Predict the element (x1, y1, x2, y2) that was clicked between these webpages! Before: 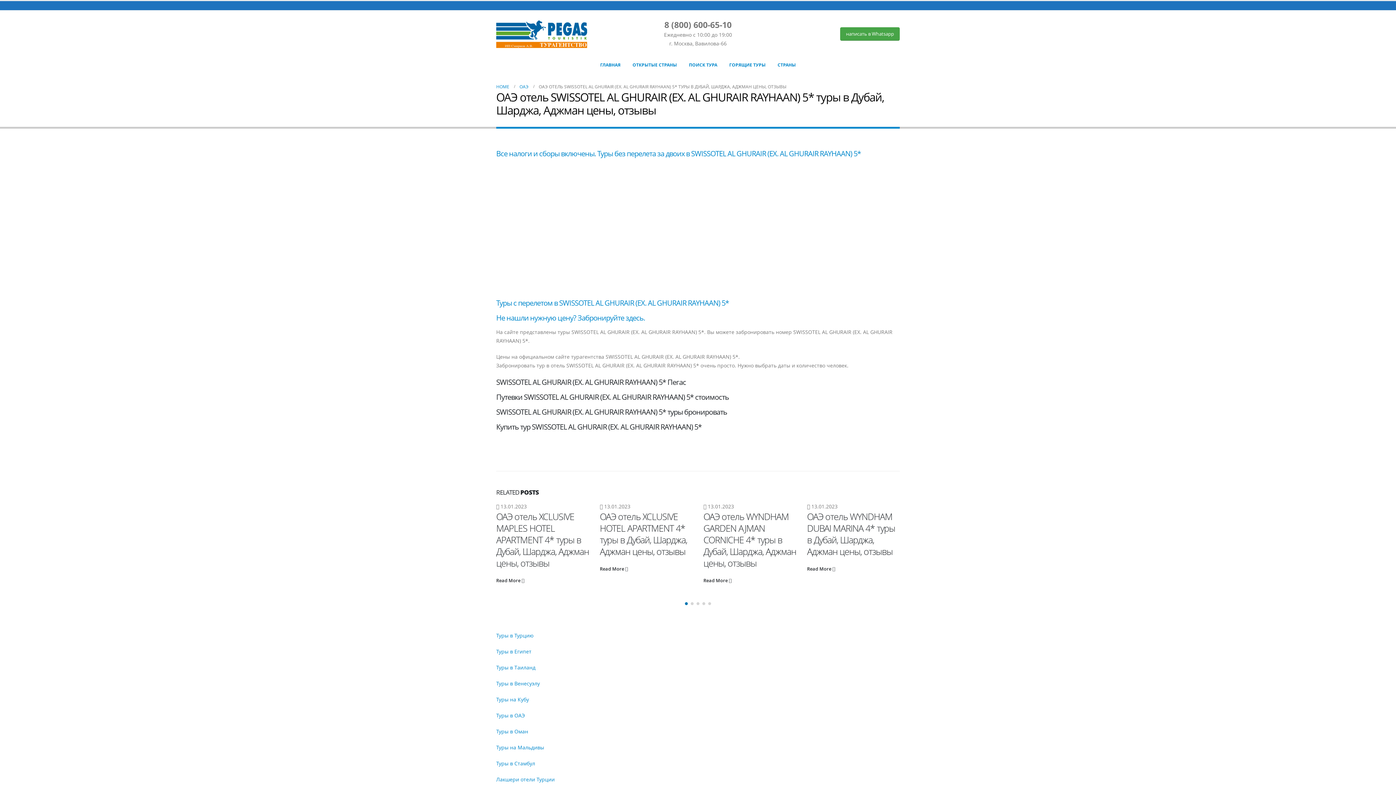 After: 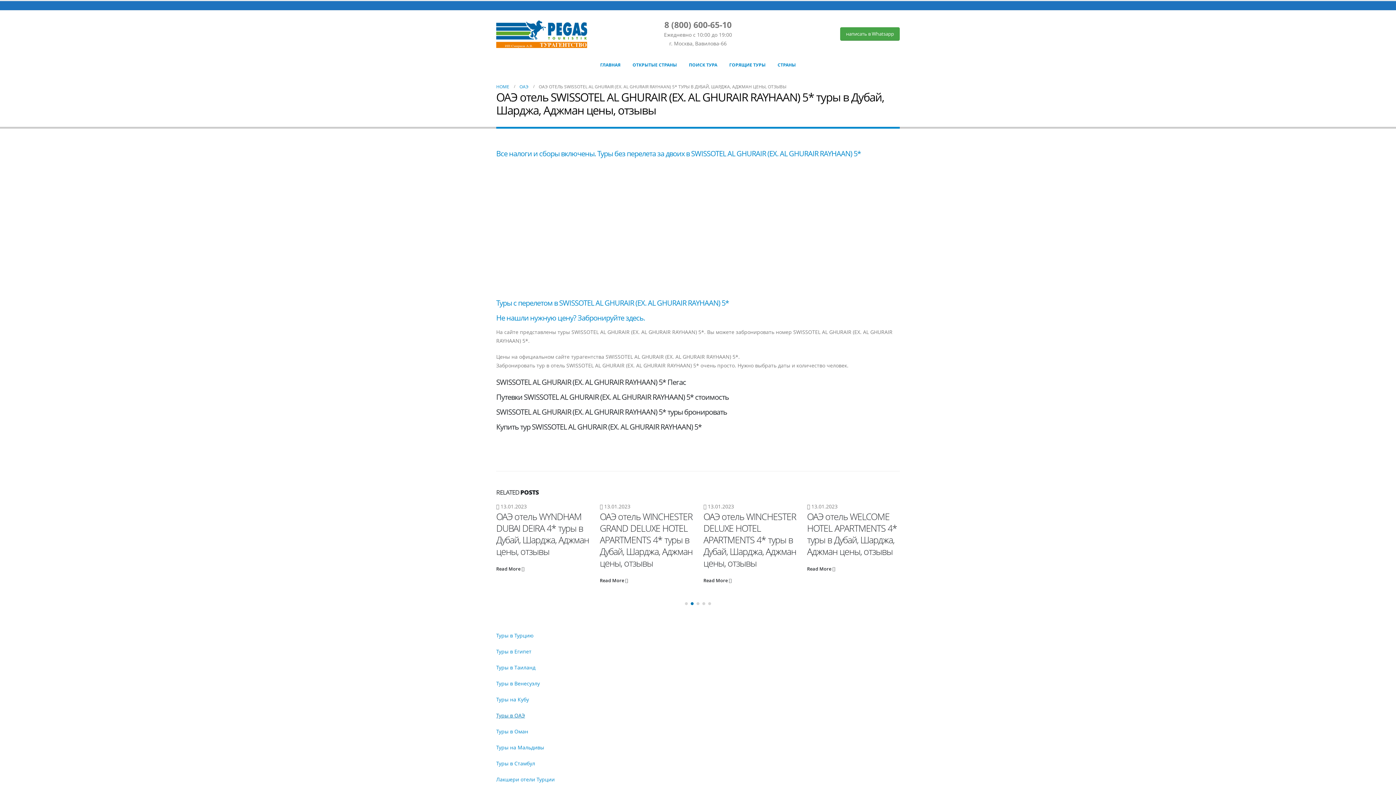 Action: label: Туры в ОАЭ bbox: (496, 712, 525, 719)